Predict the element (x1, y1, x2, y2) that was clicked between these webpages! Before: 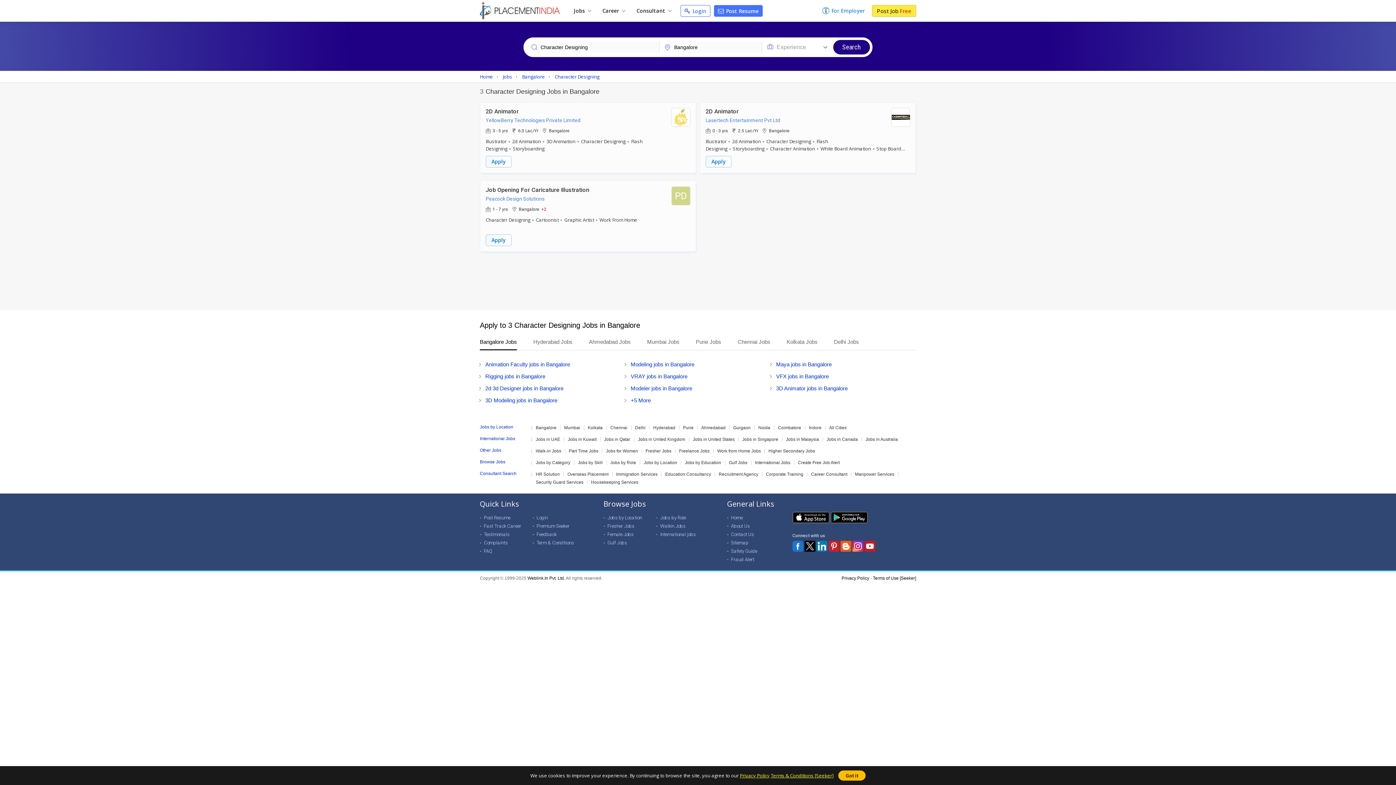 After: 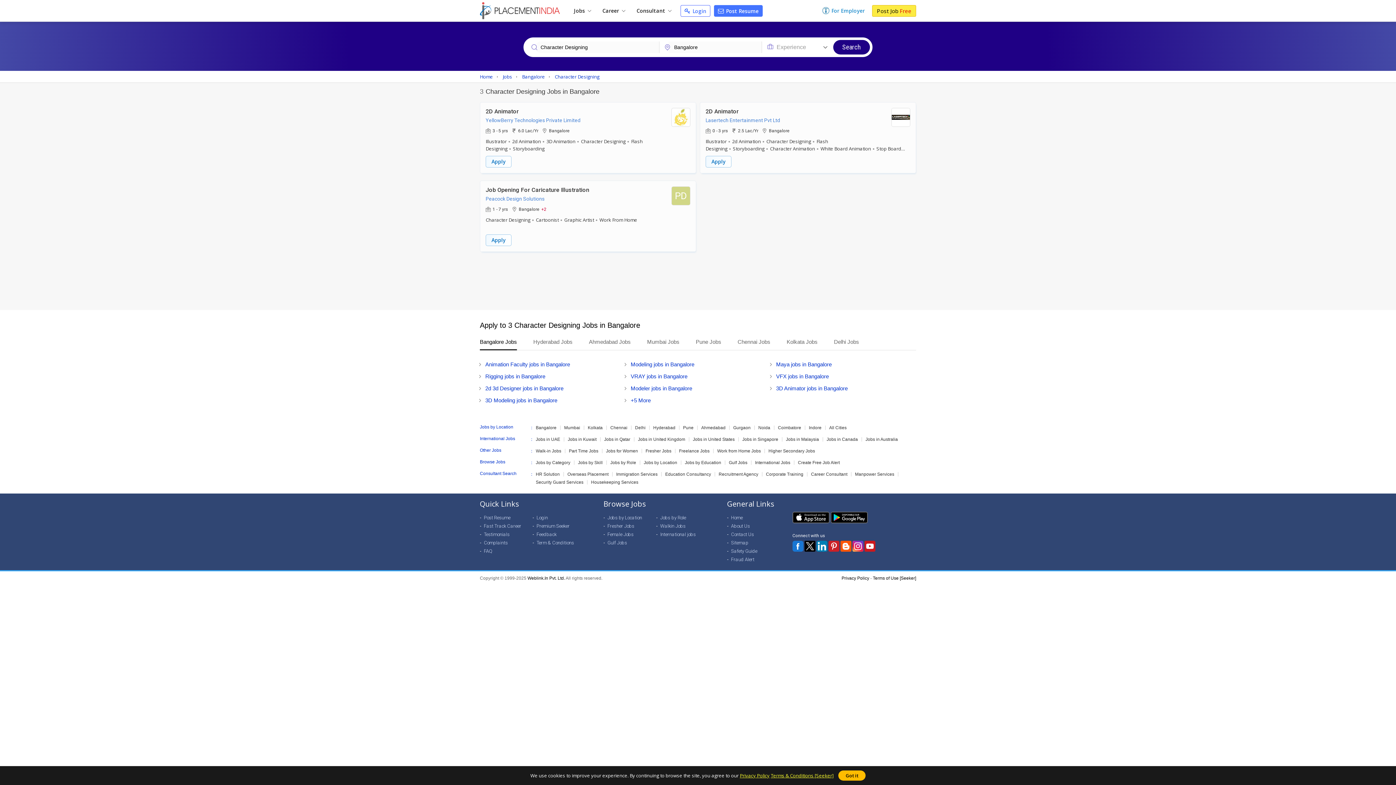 Action: bbox: (792, 512, 829, 523)